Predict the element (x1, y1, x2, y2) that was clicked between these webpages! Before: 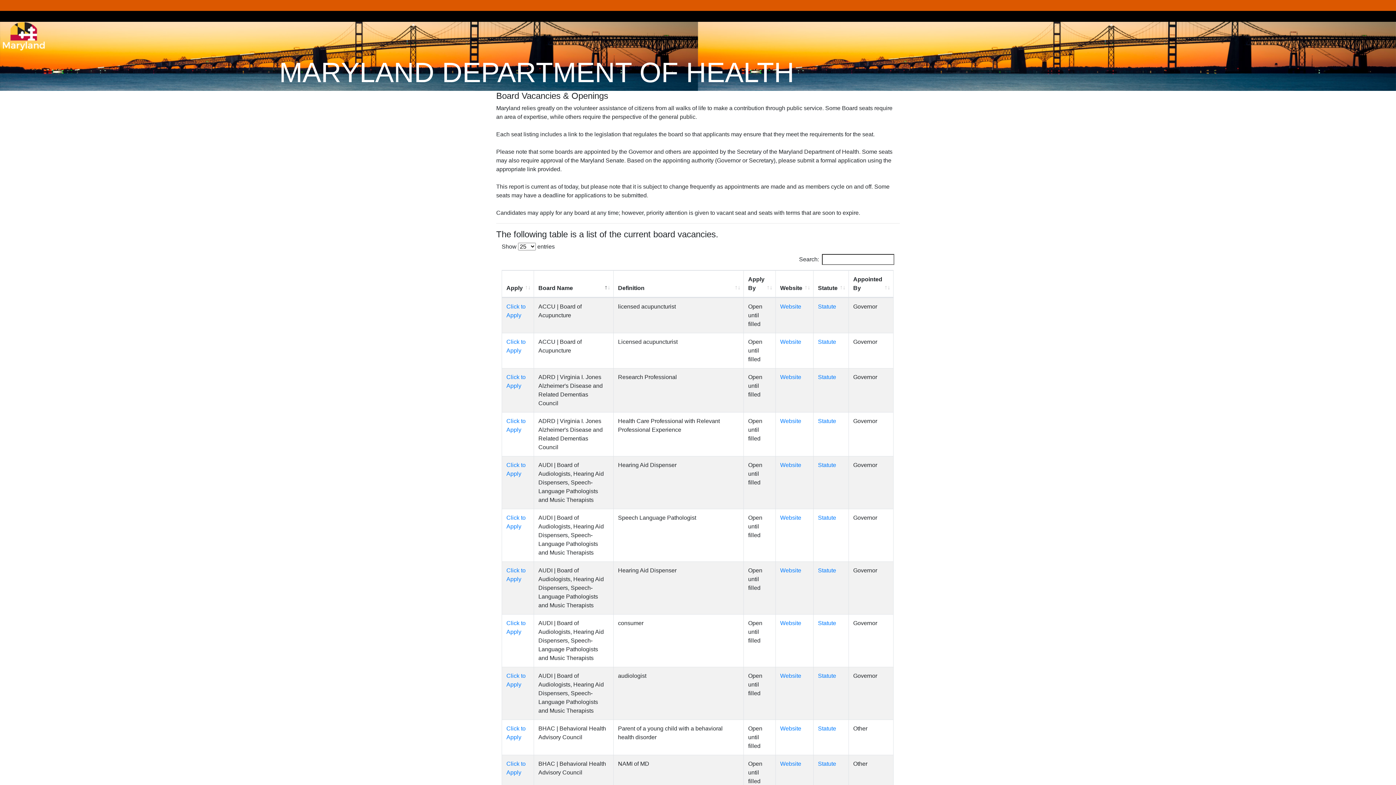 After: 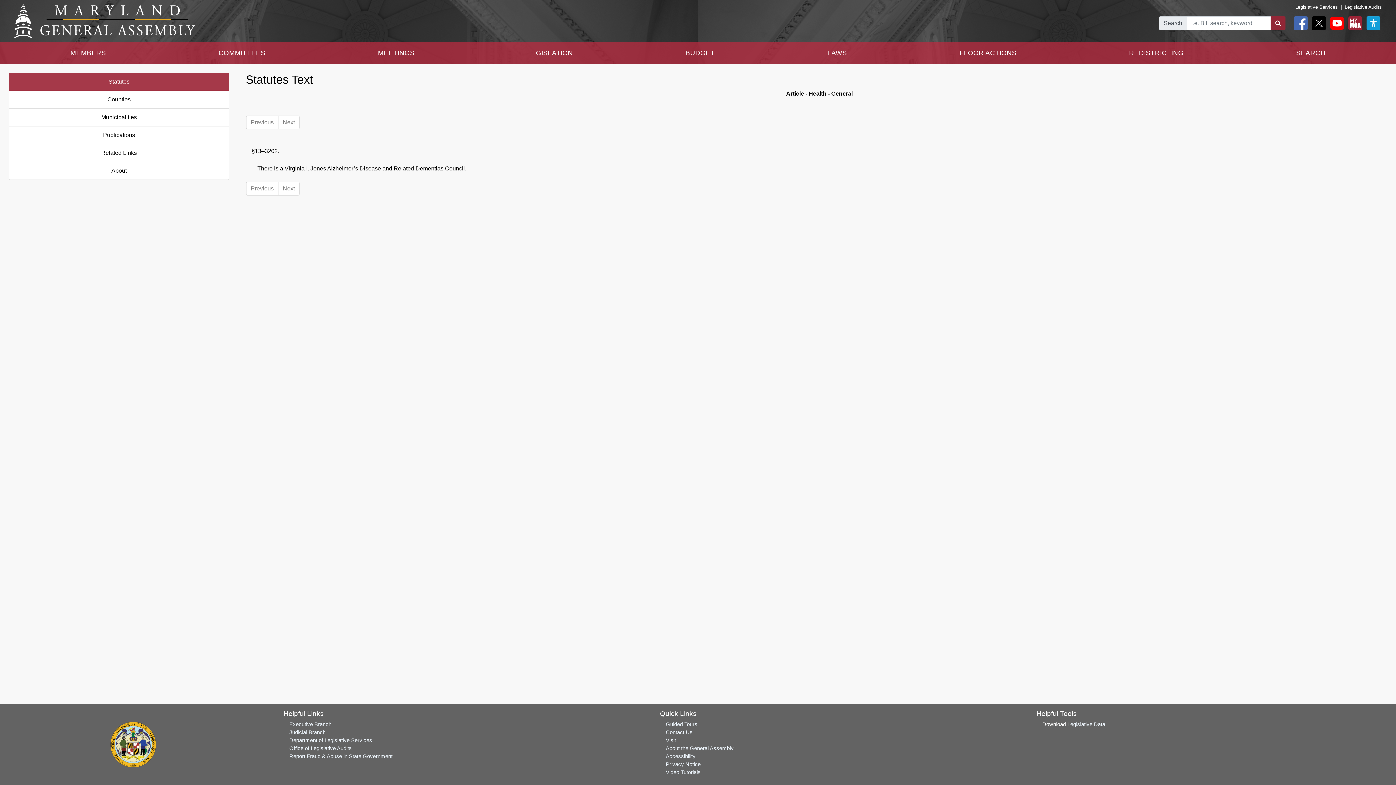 Action: bbox: (818, 418, 836, 424) label: Statute